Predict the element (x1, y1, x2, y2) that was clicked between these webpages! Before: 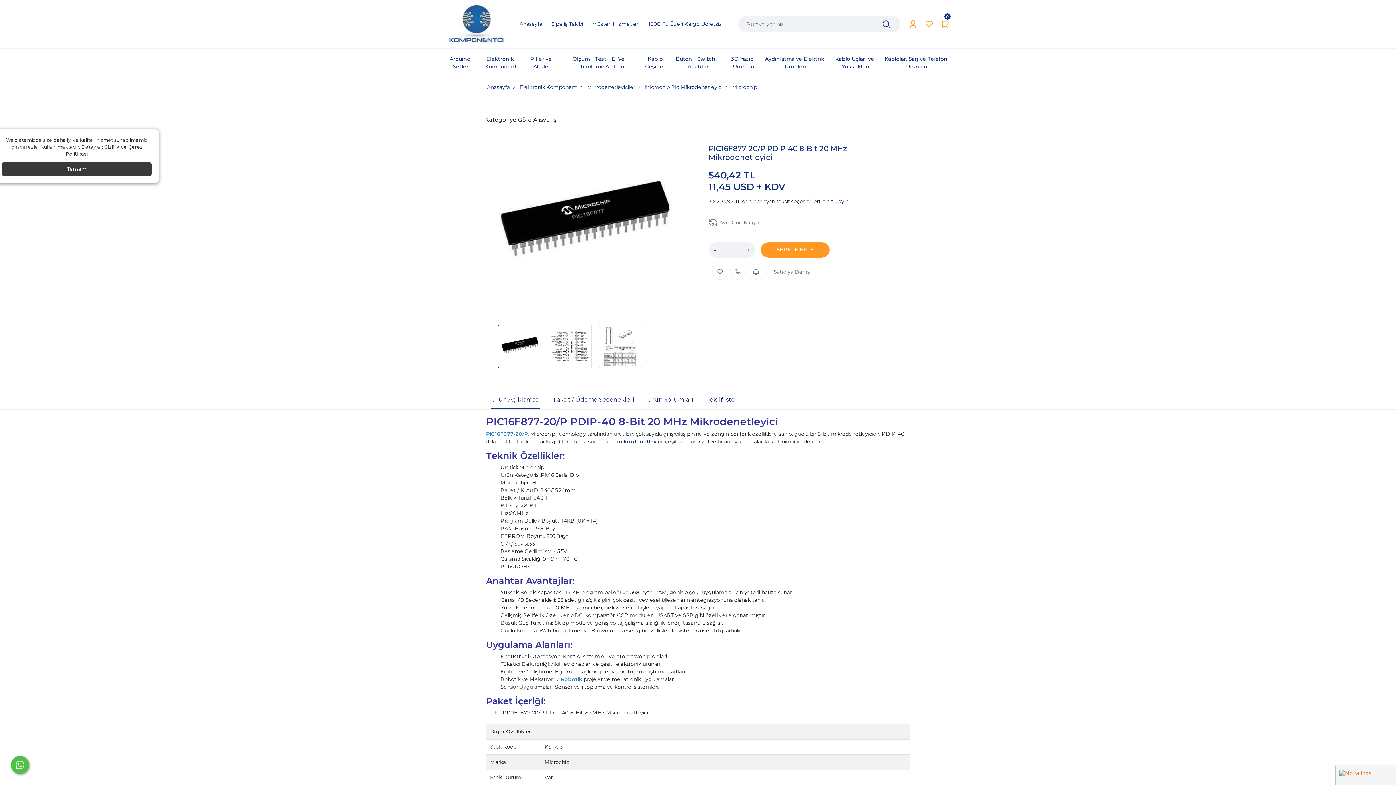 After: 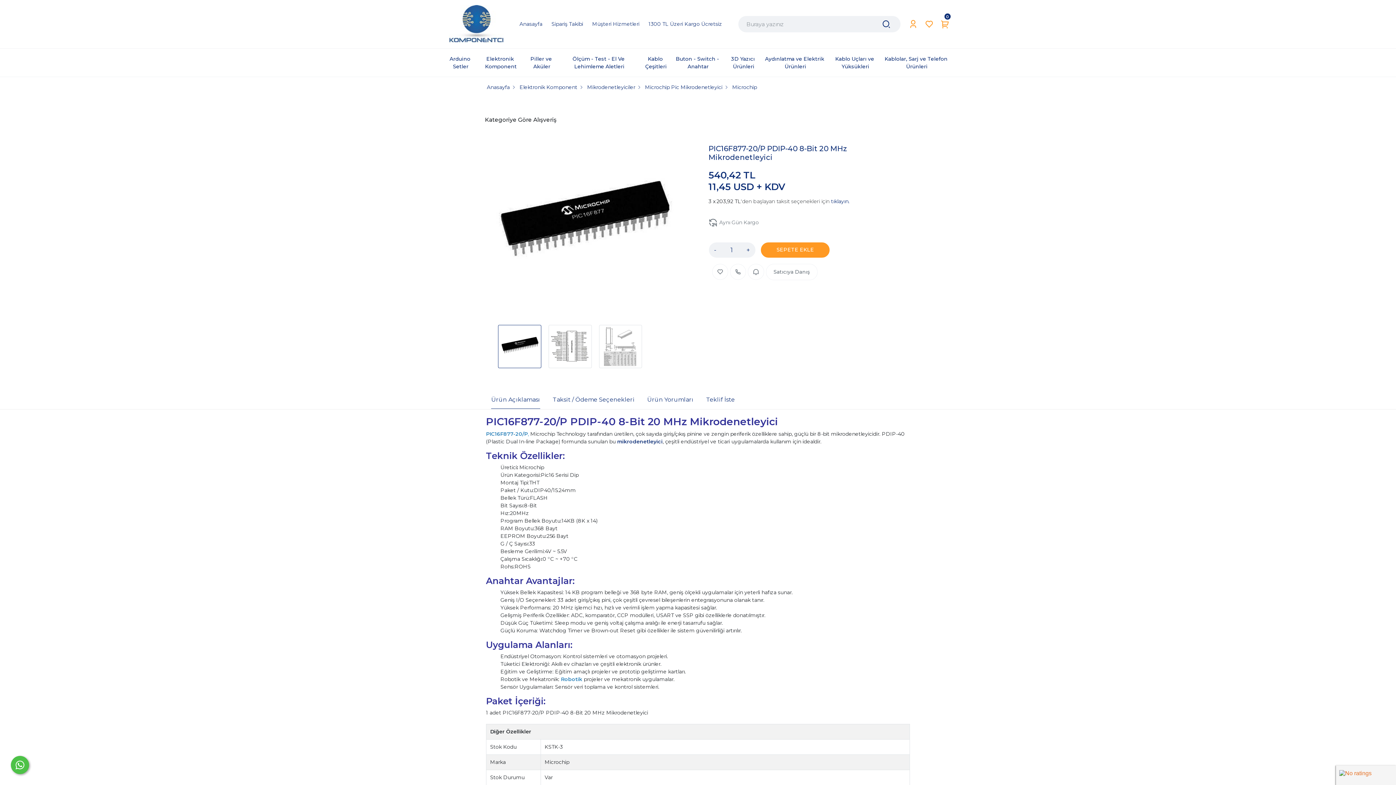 Action: bbox: (1, 162, 151, 176) label: Tamam